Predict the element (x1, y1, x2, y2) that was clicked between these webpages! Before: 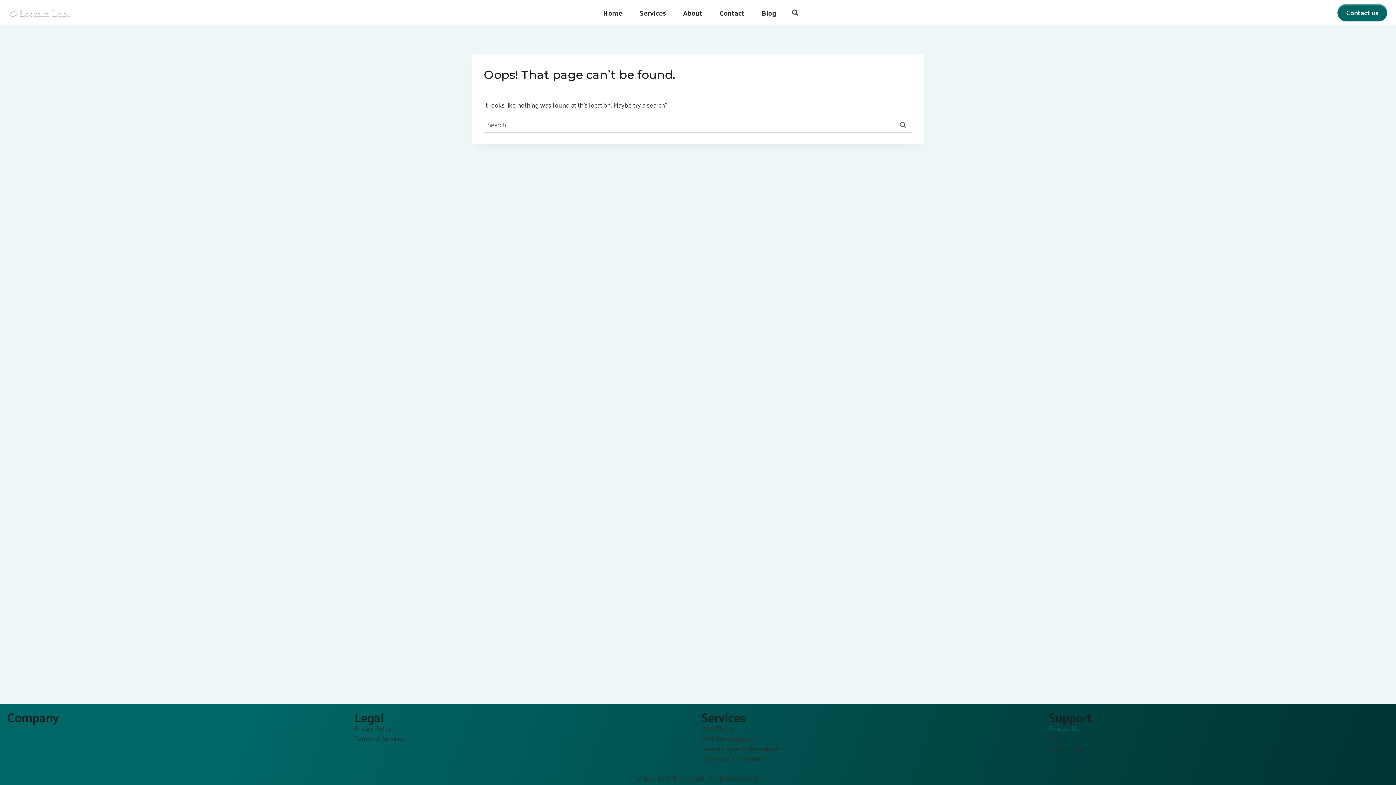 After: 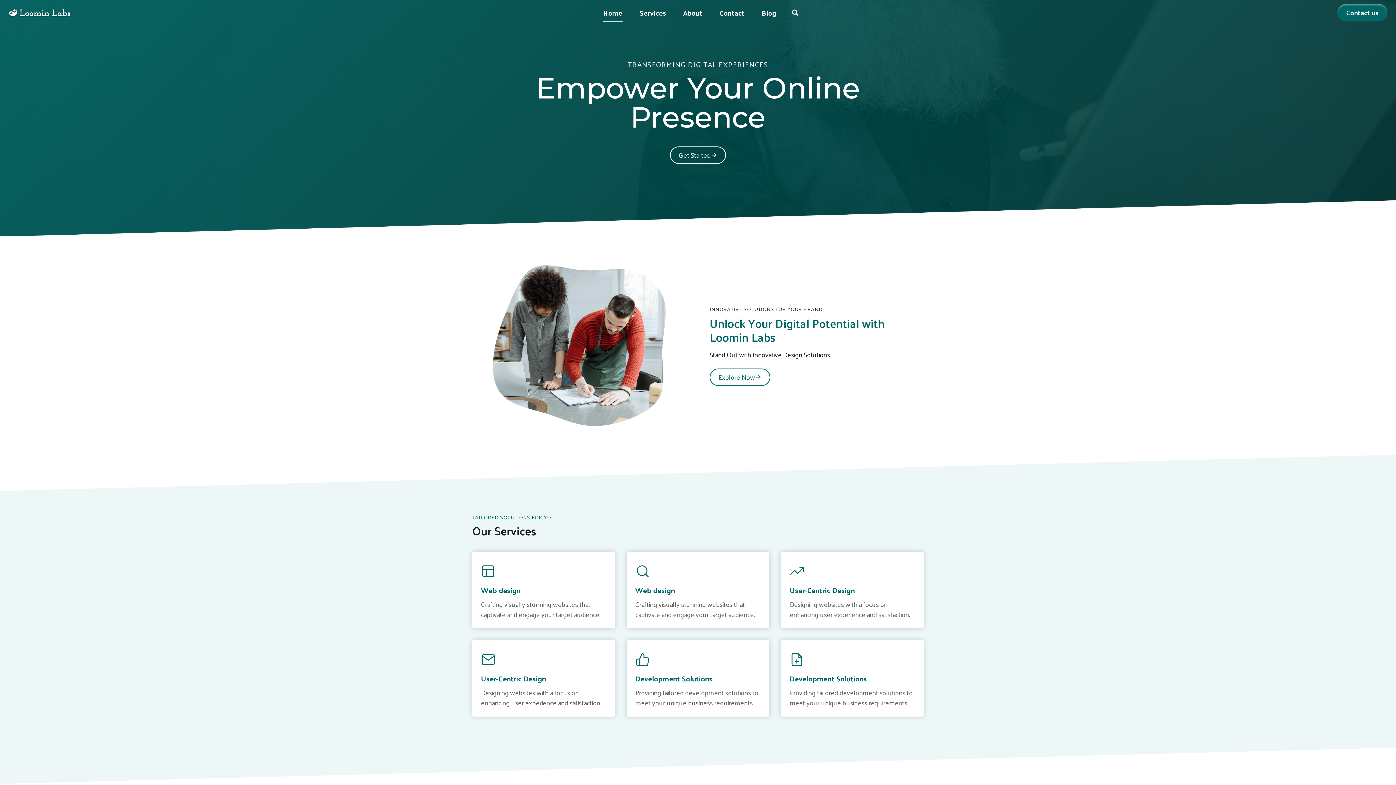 Action: label: Home bbox: (594, 3, 631, 22)